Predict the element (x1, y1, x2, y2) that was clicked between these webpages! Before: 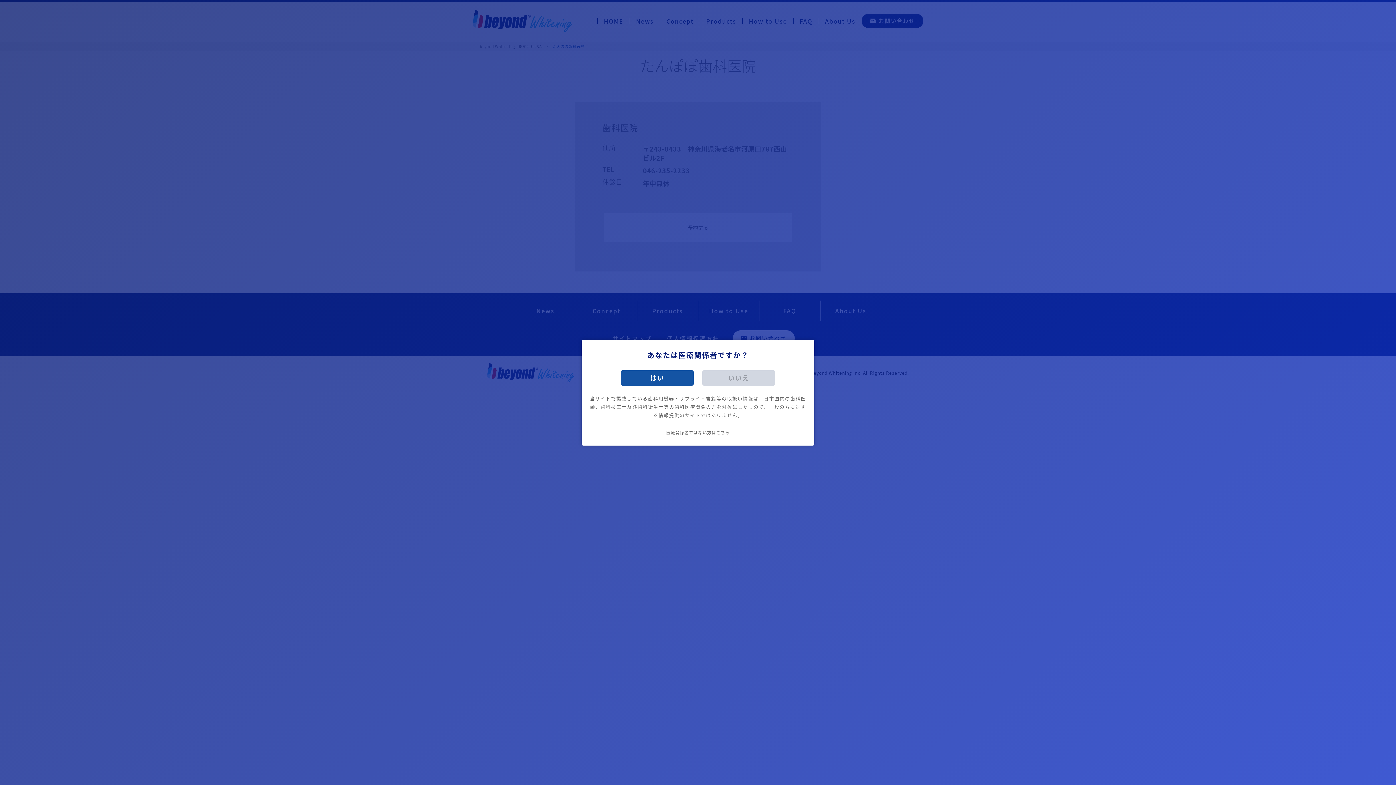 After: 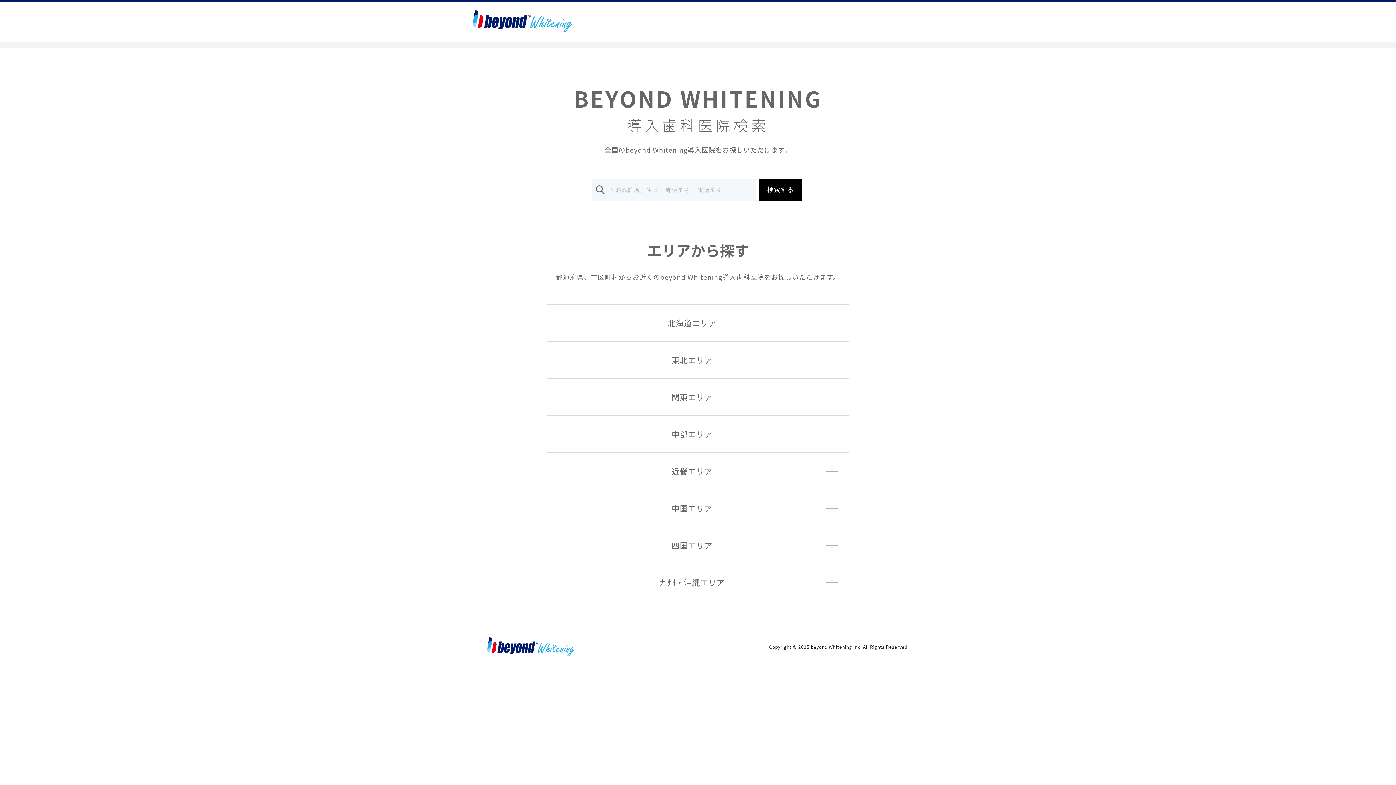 Action: bbox: (702, 370, 775, 385) label: いいえ